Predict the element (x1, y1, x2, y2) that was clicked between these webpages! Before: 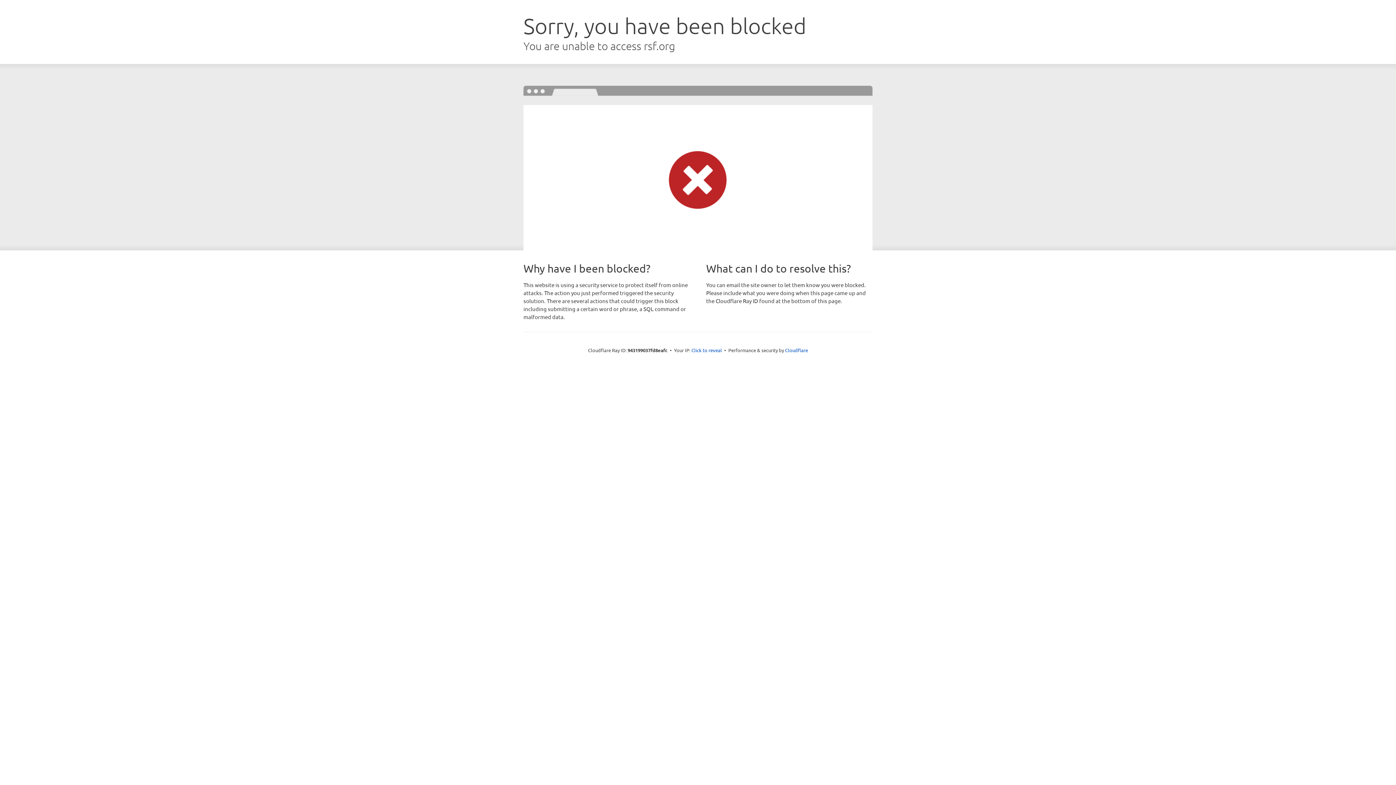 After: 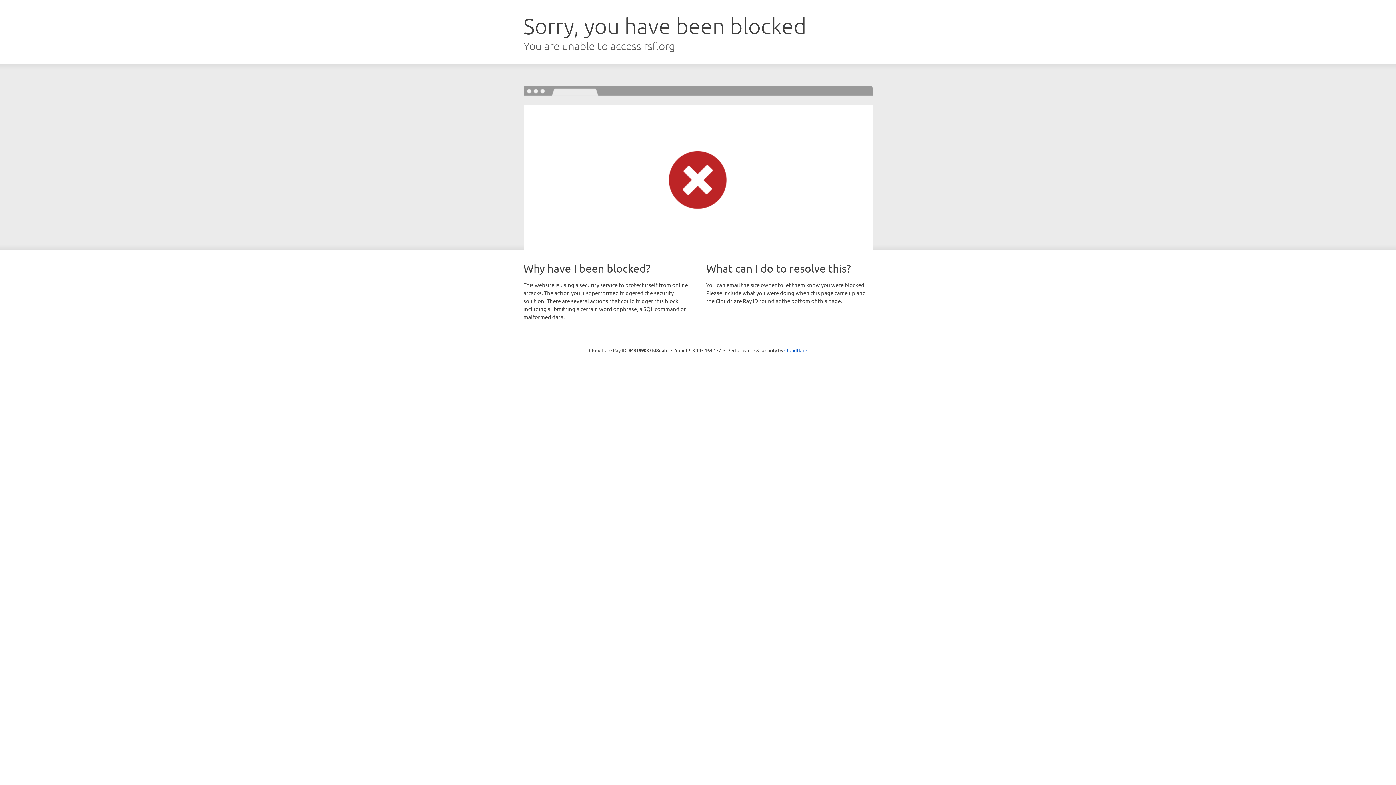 Action: label: Click to reveal bbox: (691, 346, 722, 353)